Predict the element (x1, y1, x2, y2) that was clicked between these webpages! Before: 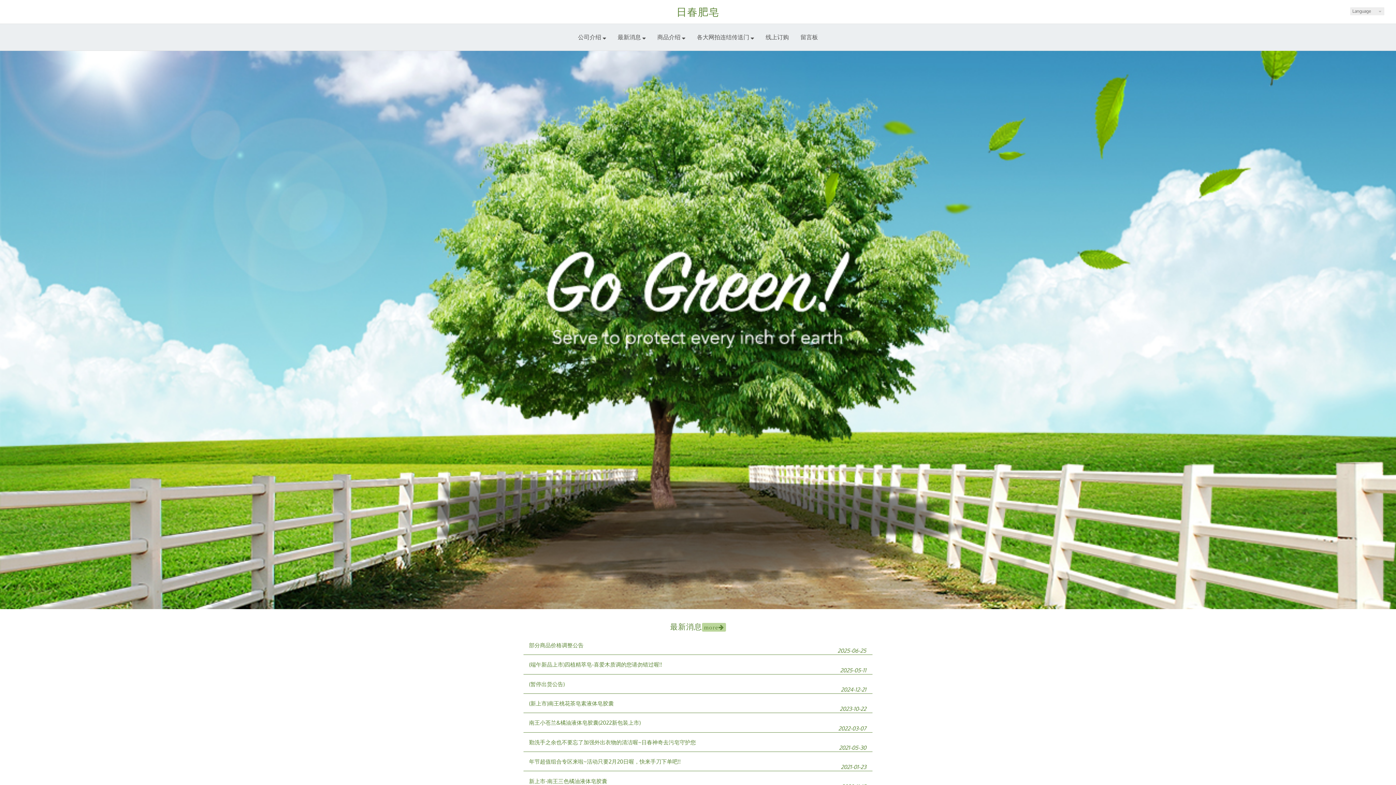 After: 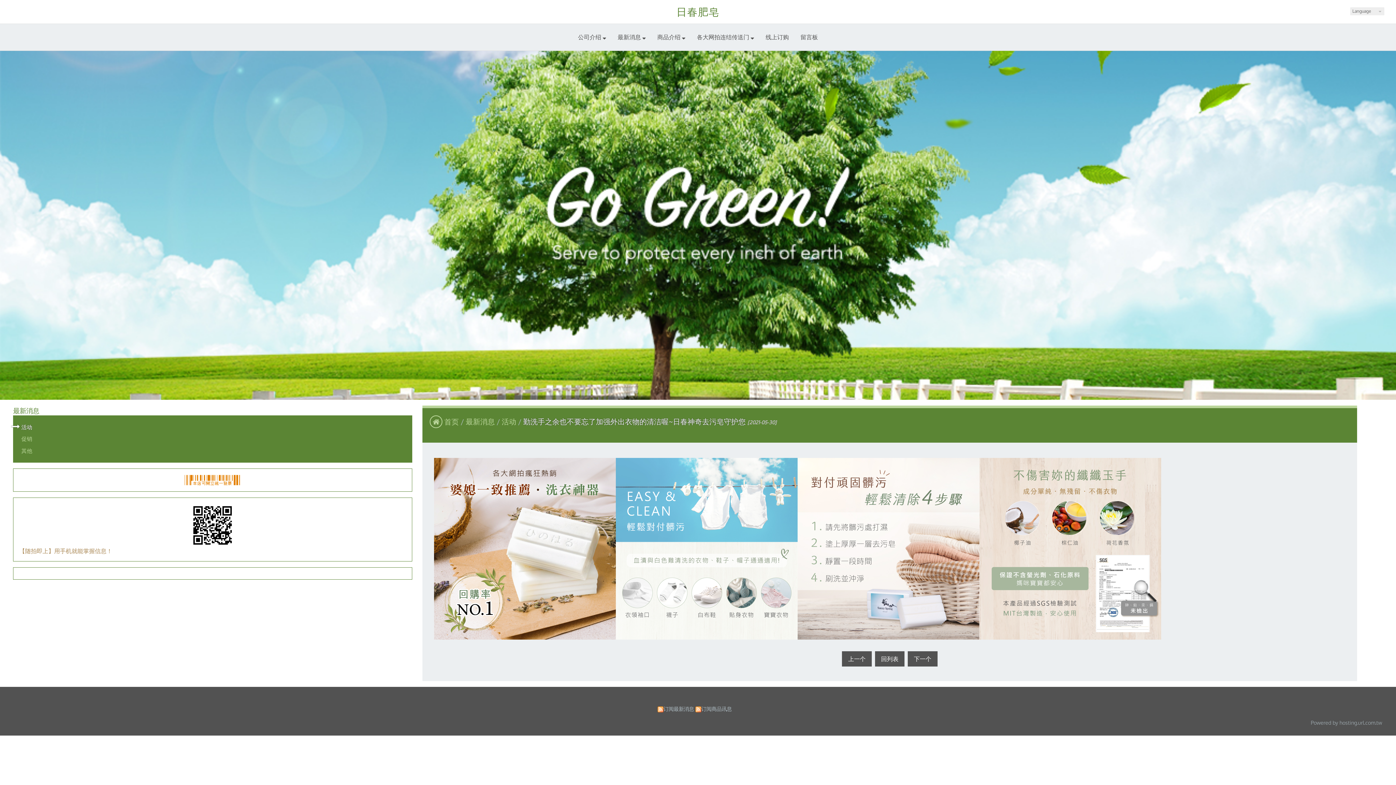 Action: label: 勤洗手之余也不要忘了加强外出衣物的清洁喔~日春神奇去污皂守护您 bbox: (529, 738, 696, 746)